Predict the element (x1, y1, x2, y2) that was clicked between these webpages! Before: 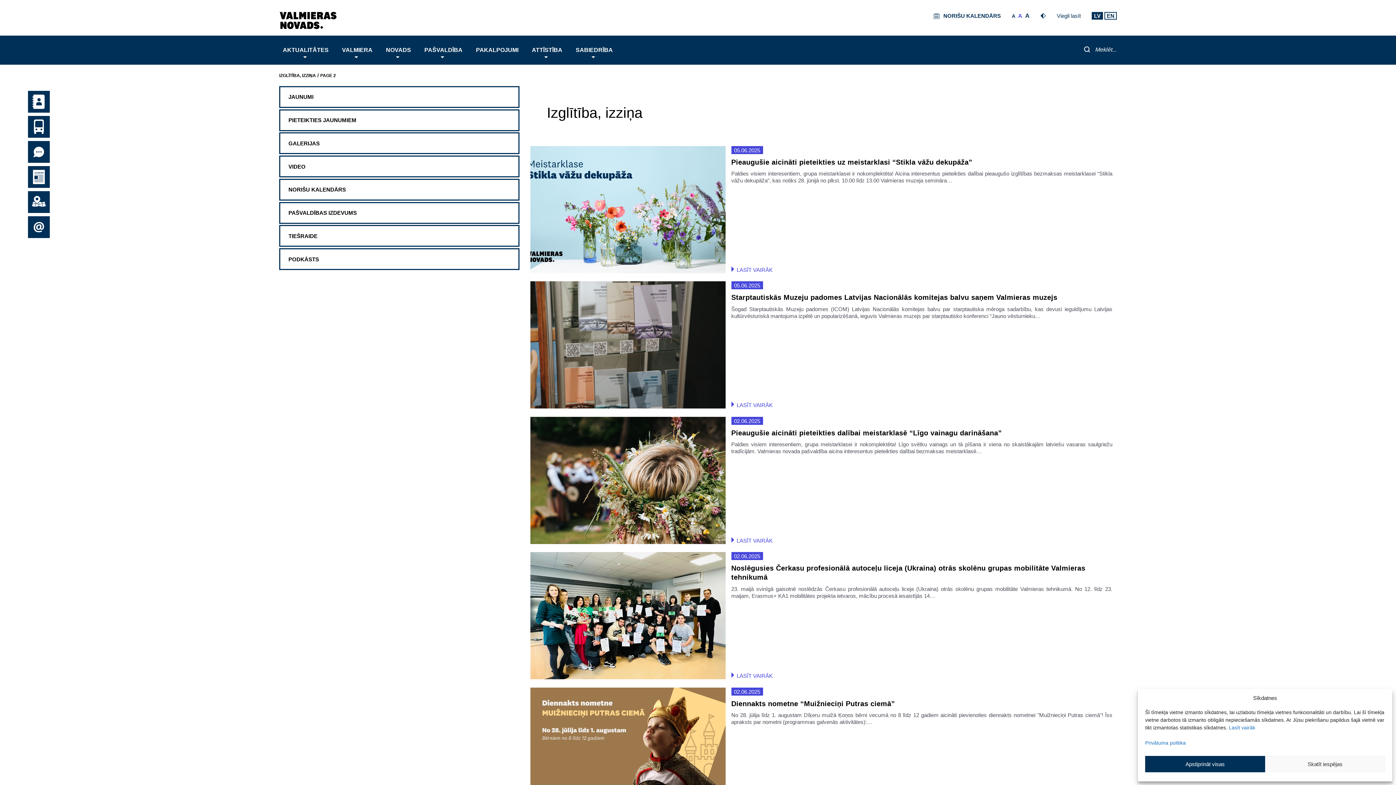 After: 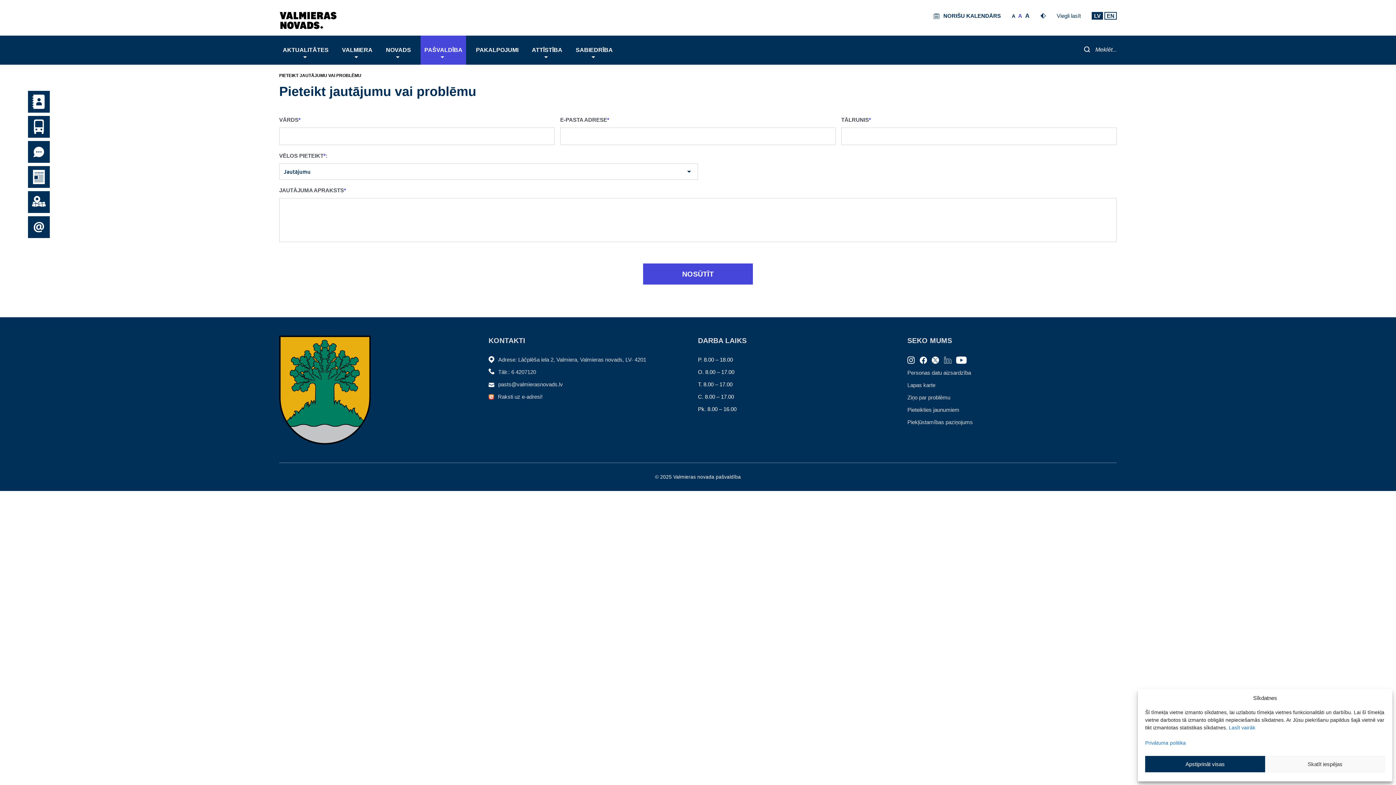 Action: bbox: (27, 141, 49, 162)